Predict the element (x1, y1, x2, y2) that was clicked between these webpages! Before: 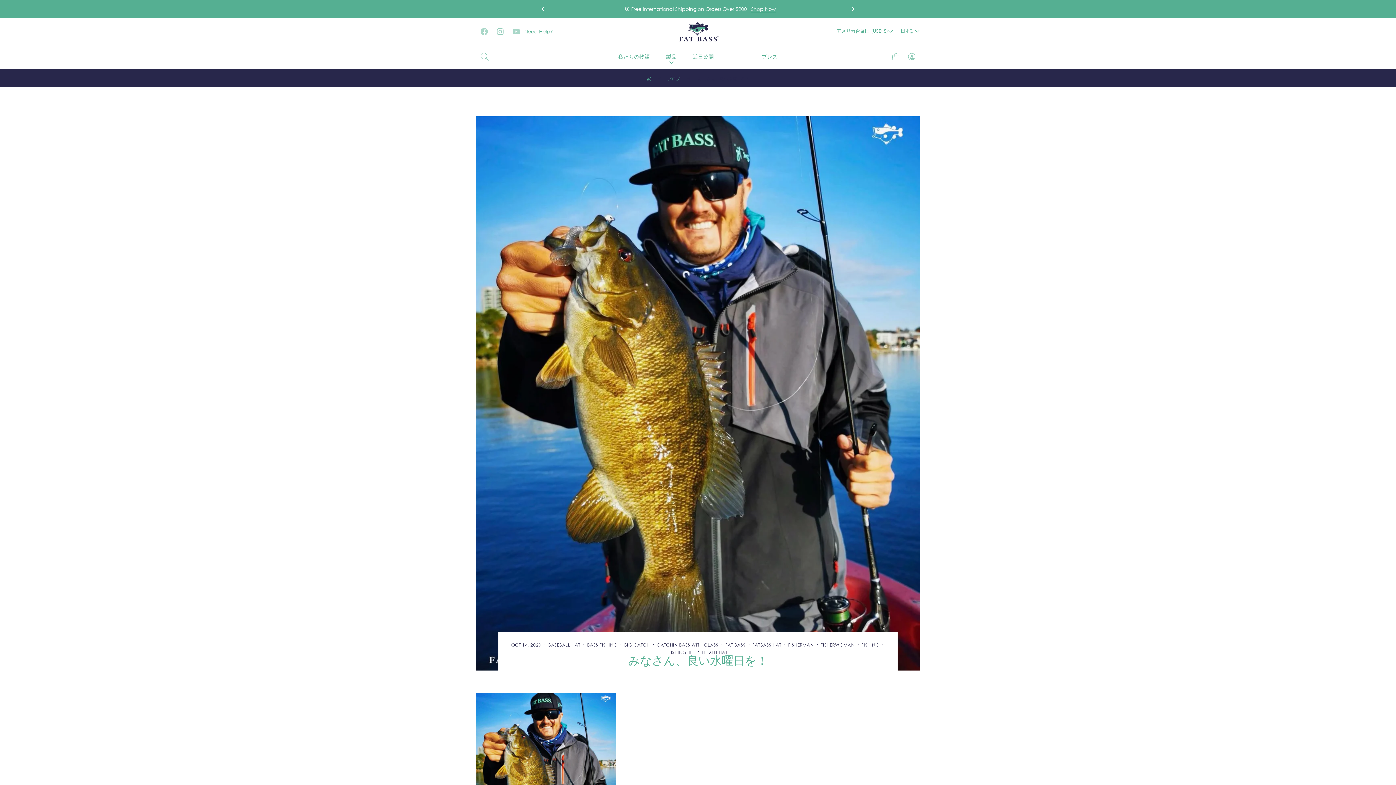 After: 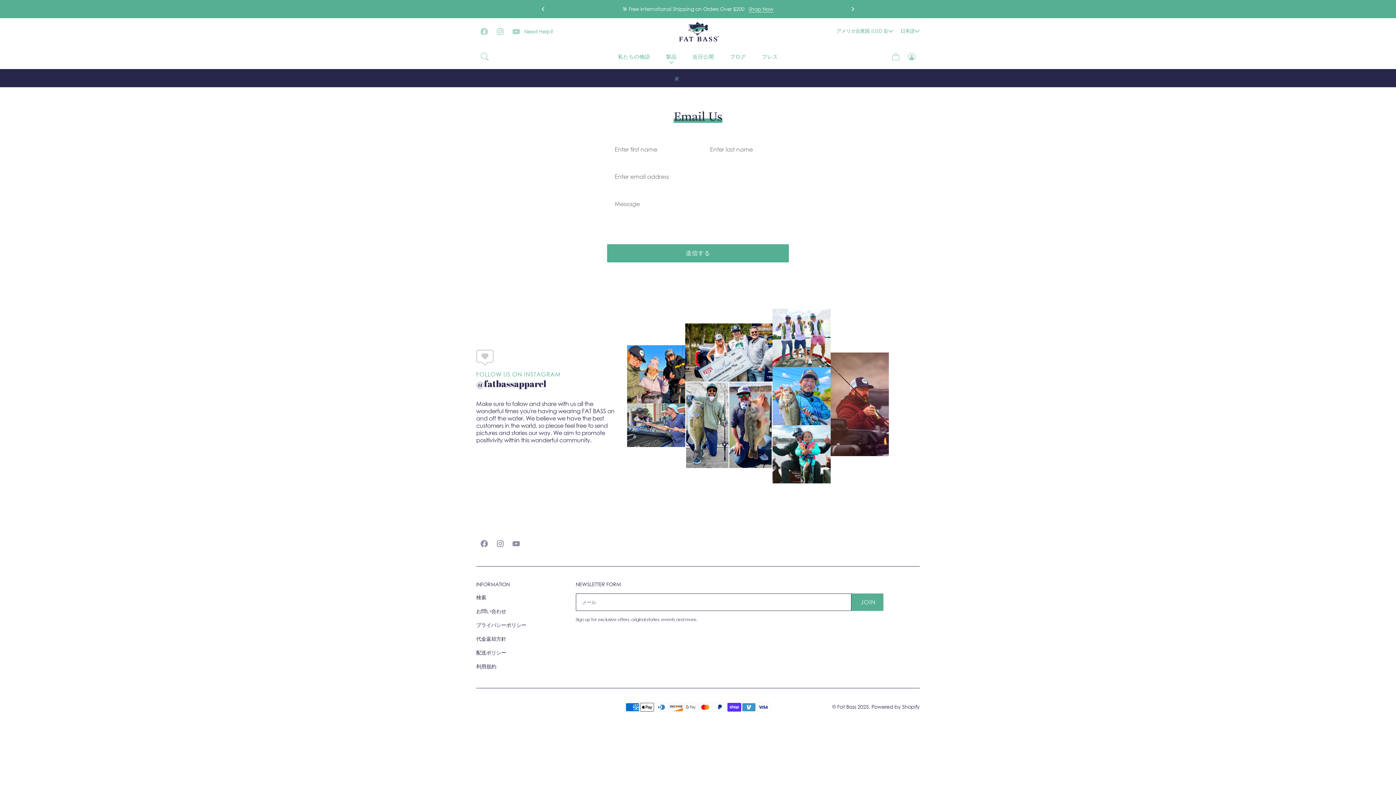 Action: label: Need Help? bbox: (524, 28, 553, 34)